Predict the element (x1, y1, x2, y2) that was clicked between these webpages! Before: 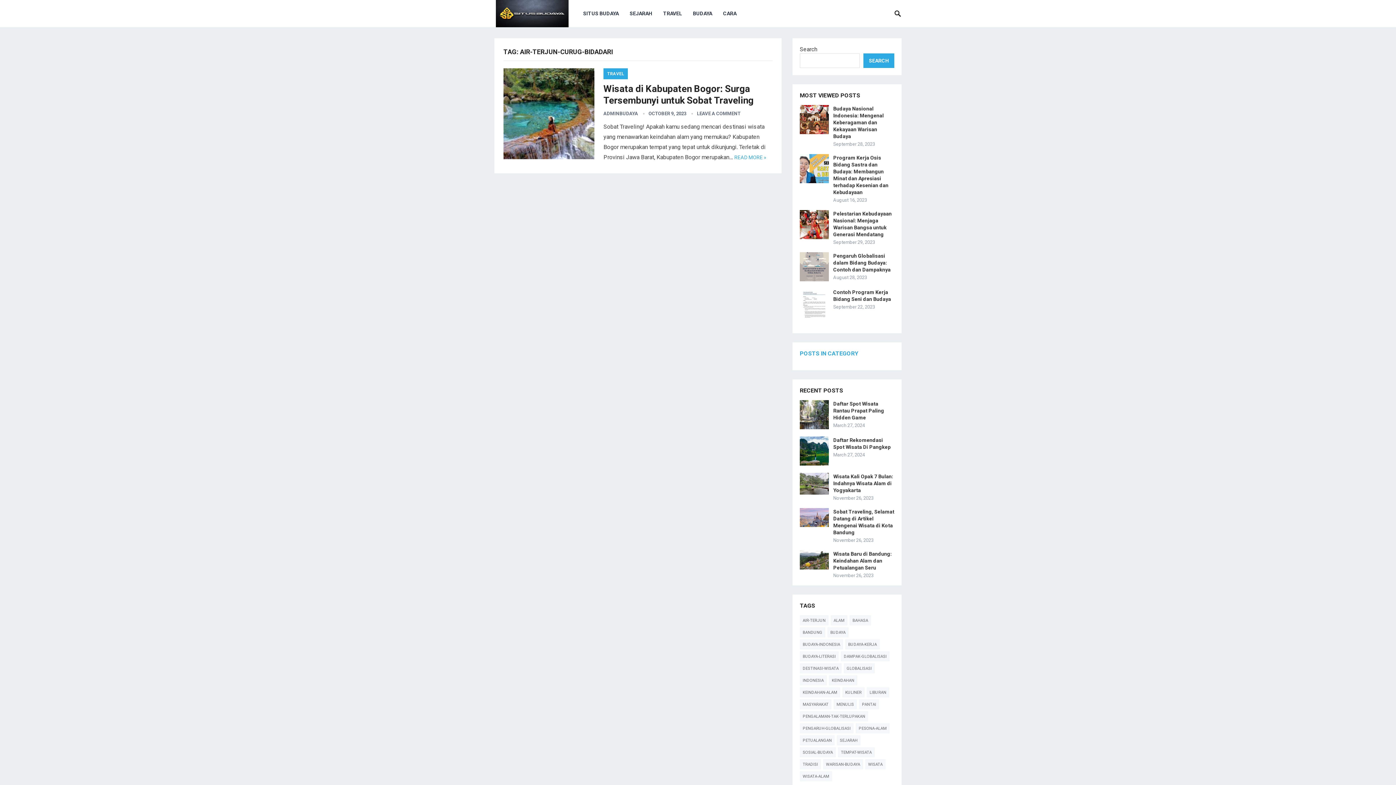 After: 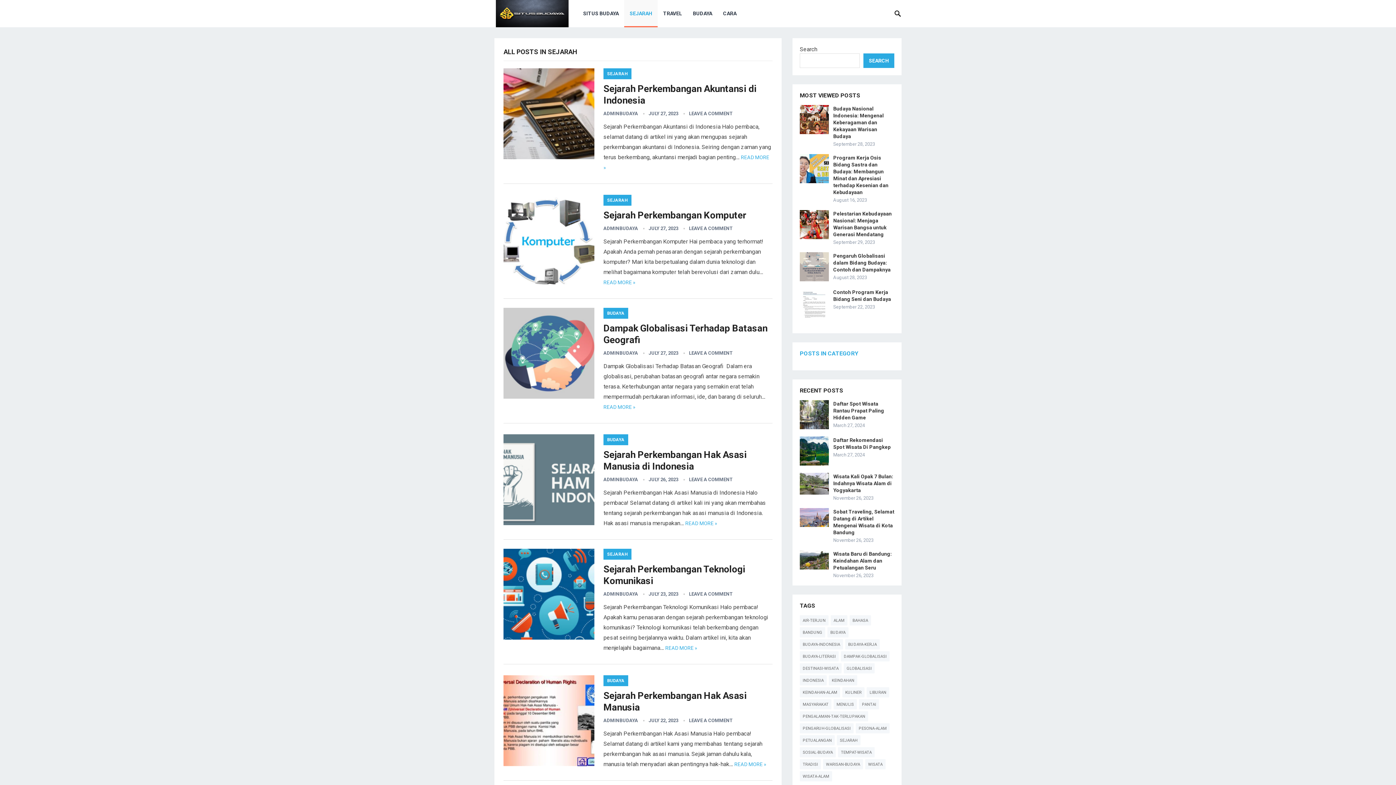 Action: bbox: (624, 0, 657, 27) label: SEJARAH